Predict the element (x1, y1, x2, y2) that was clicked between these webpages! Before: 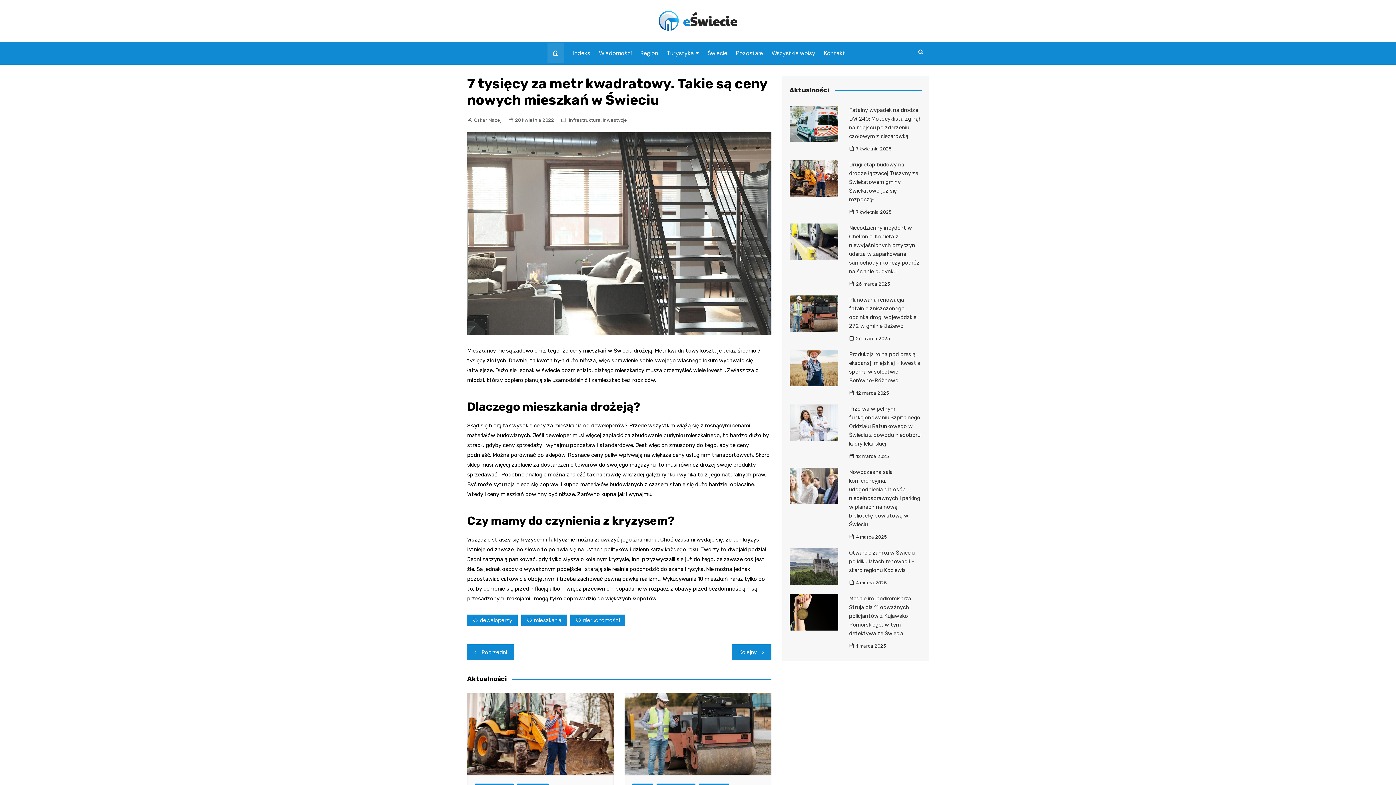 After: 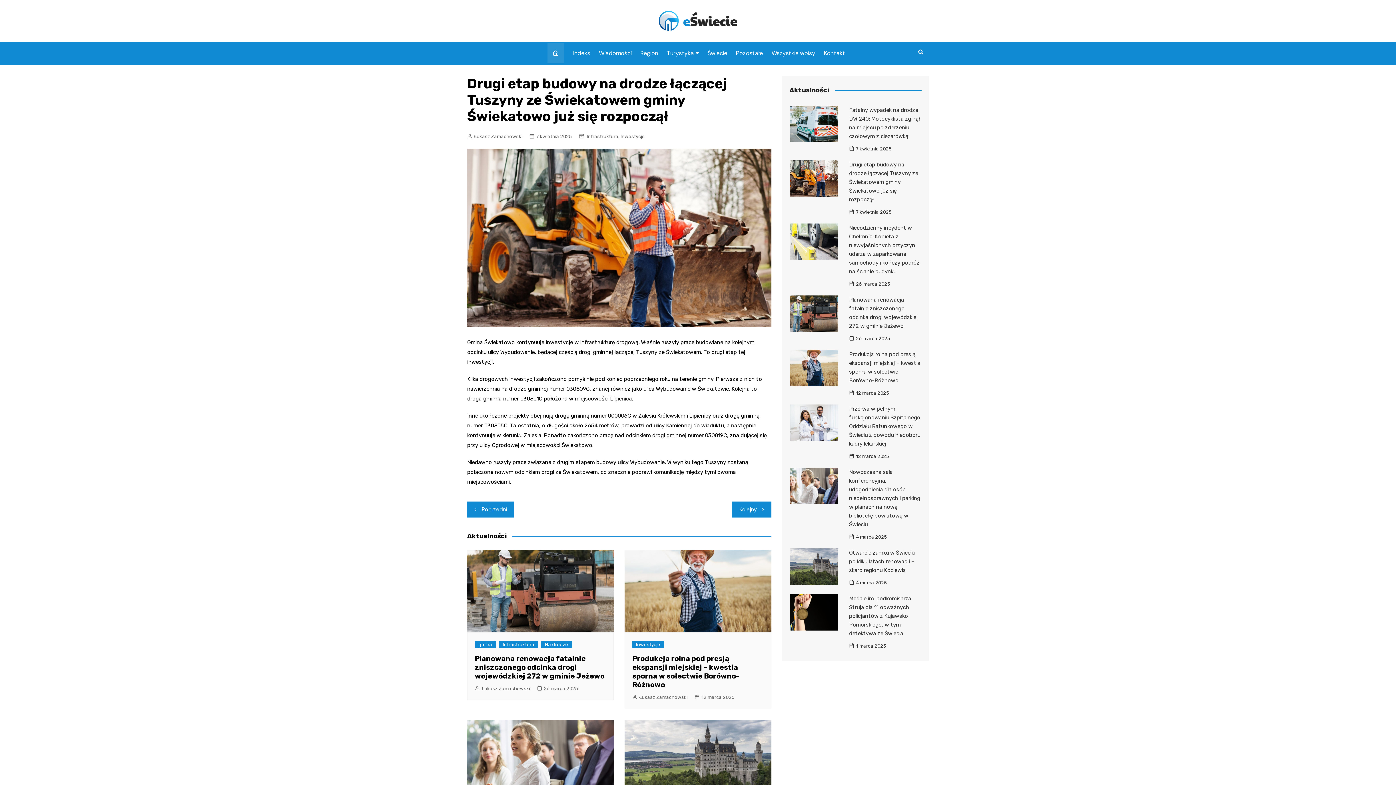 Action: label: Drugi etap budowy na drodze łączącej Tuszyny ze Świekatowem gminy Świekatowo już się rozpoczął bbox: (849, 161, 918, 202)